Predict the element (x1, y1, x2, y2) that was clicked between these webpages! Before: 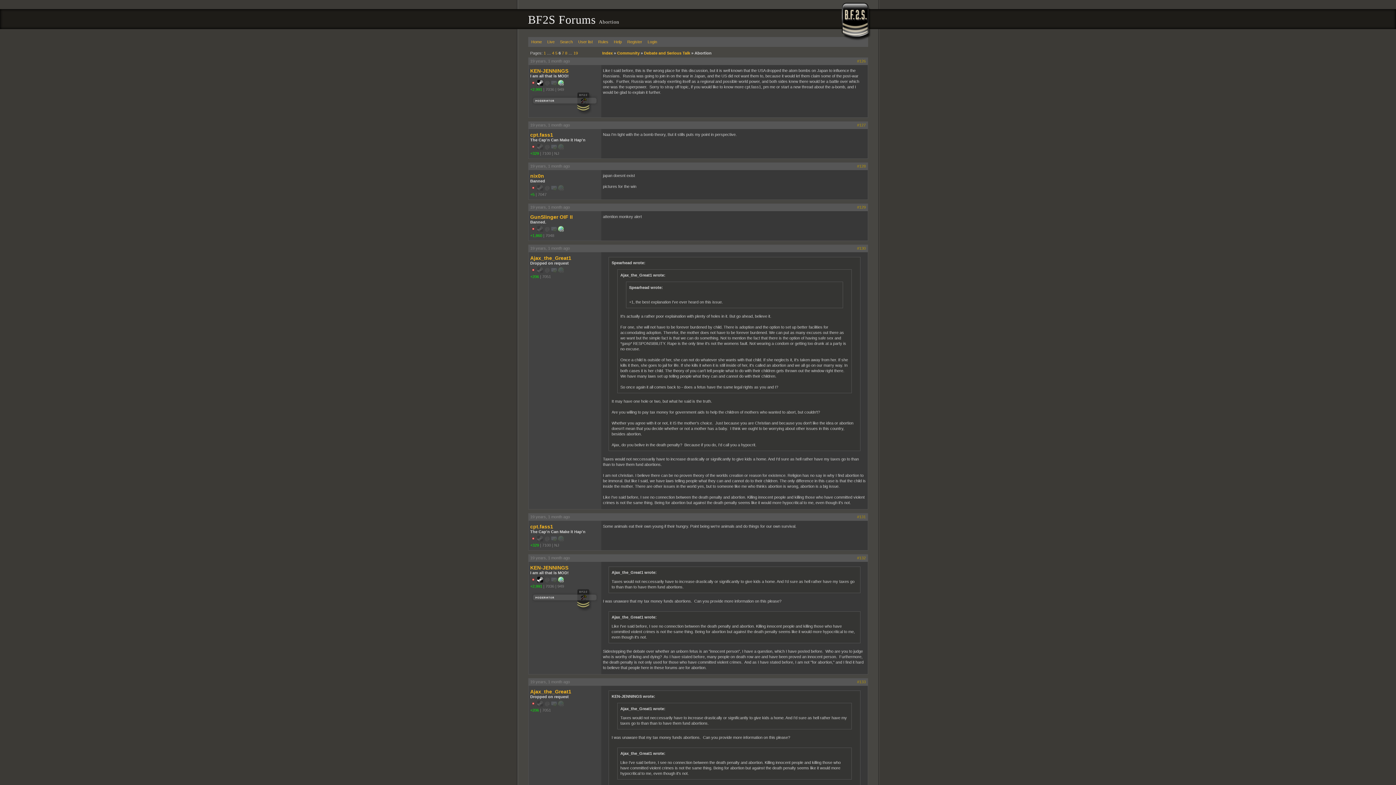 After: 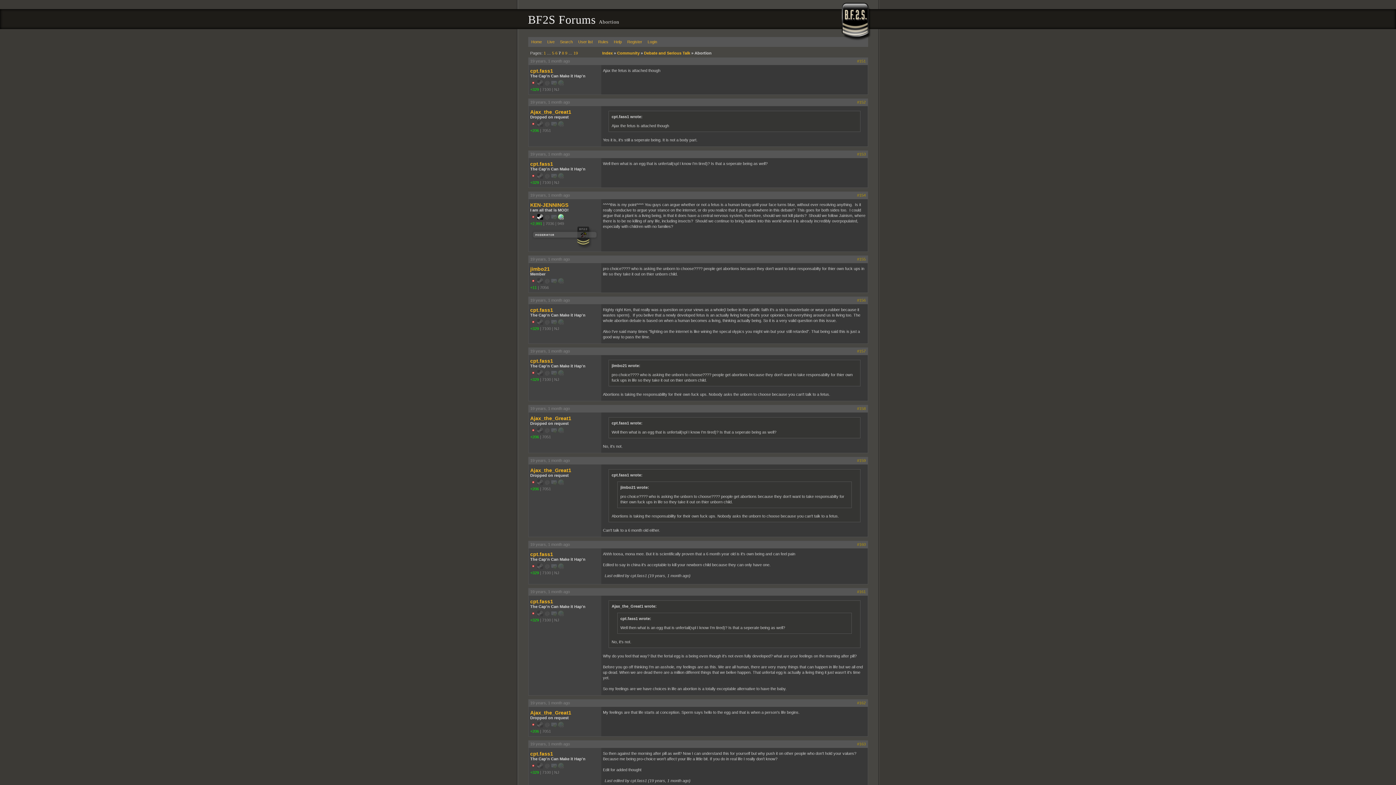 Action: label: 7 bbox: (562, 50, 564, 55)